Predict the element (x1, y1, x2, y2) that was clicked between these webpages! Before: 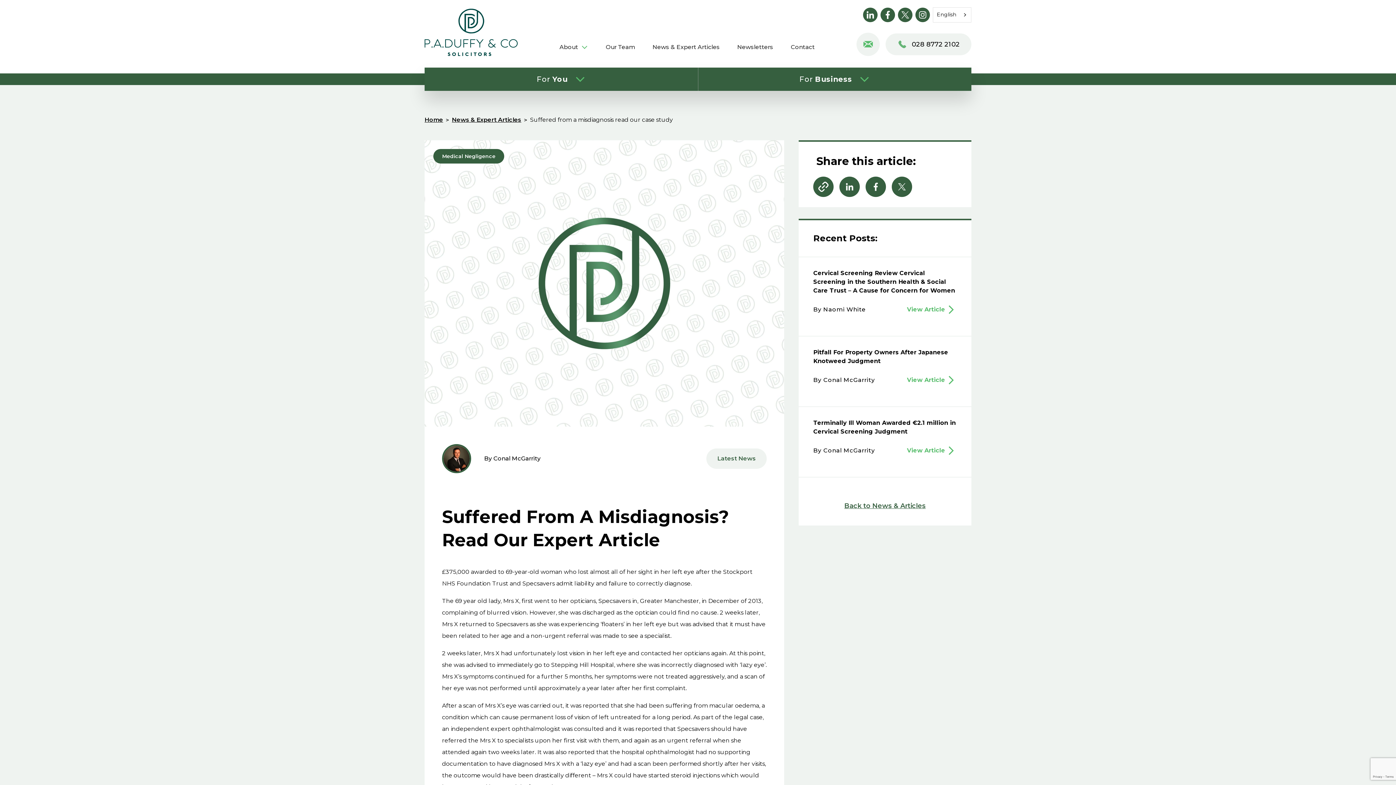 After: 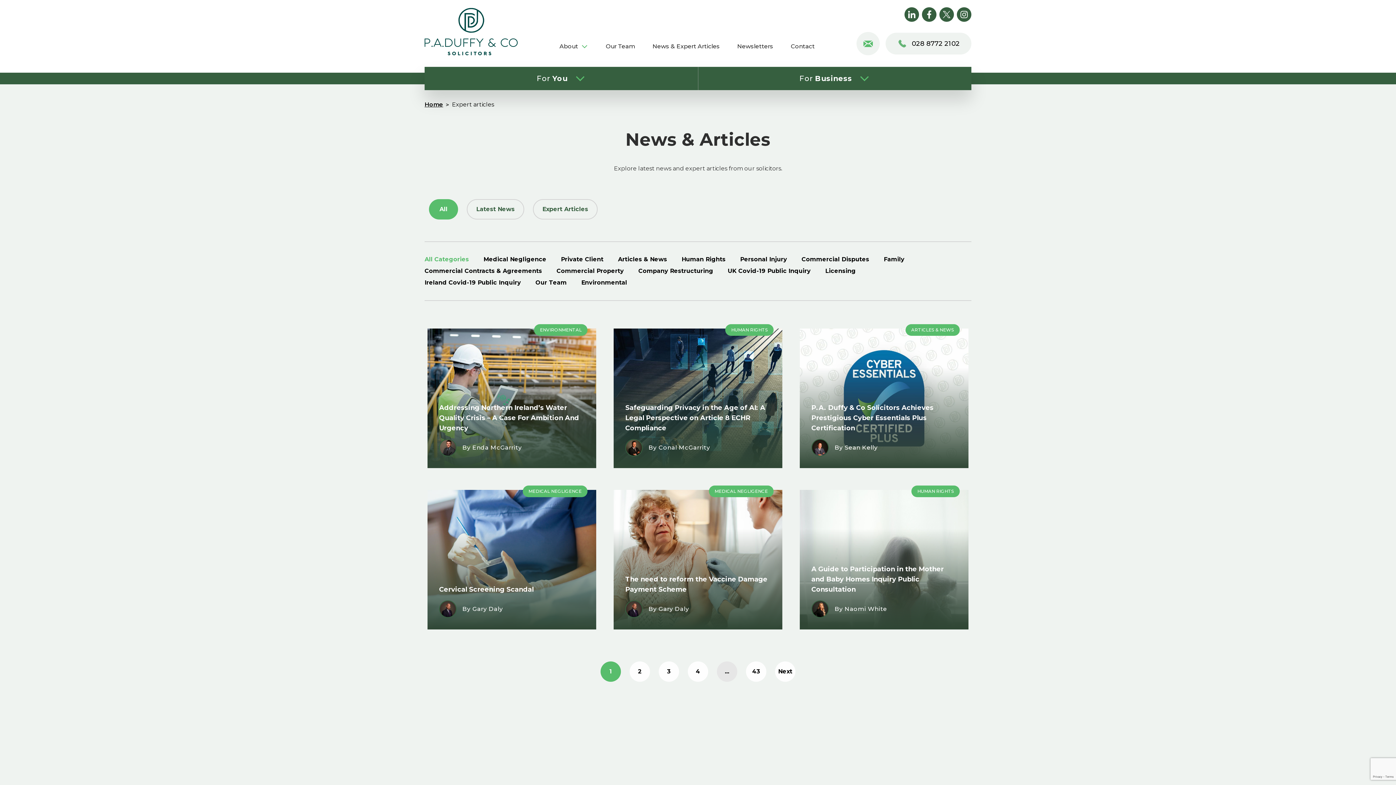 Action: bbox: (452, 114, 530, 125) label: News & Expert Articles